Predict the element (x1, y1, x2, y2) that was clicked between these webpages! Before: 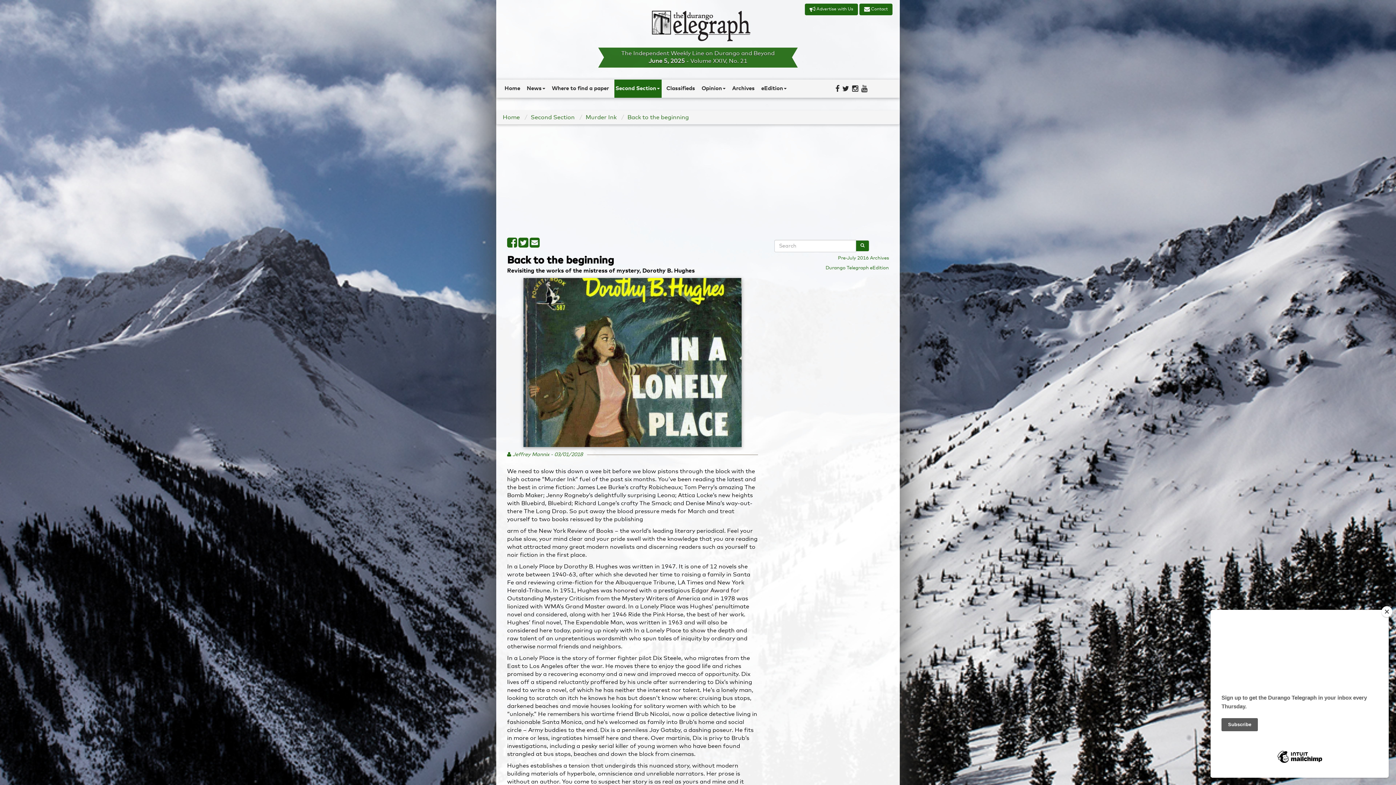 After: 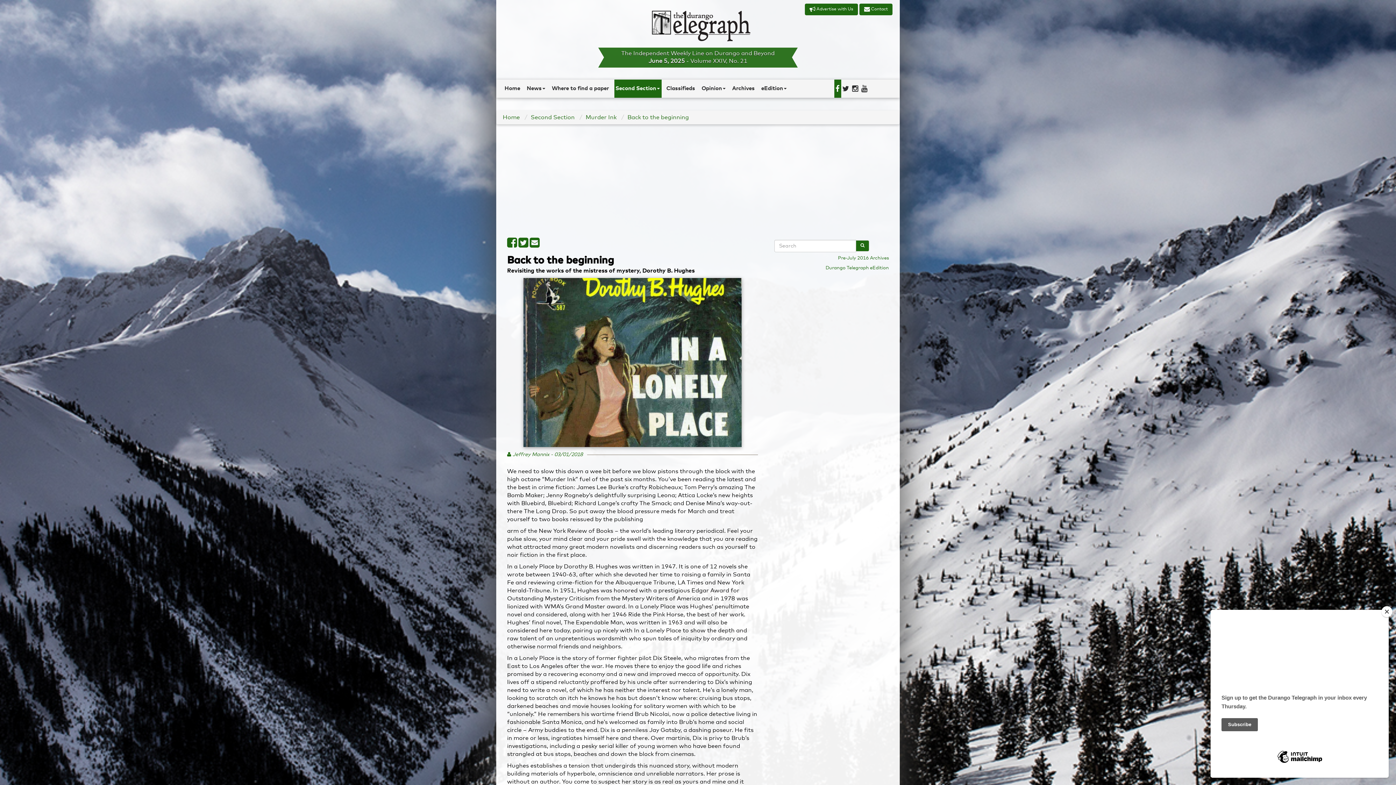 Action: bbox: (834, 79, 841, 97)